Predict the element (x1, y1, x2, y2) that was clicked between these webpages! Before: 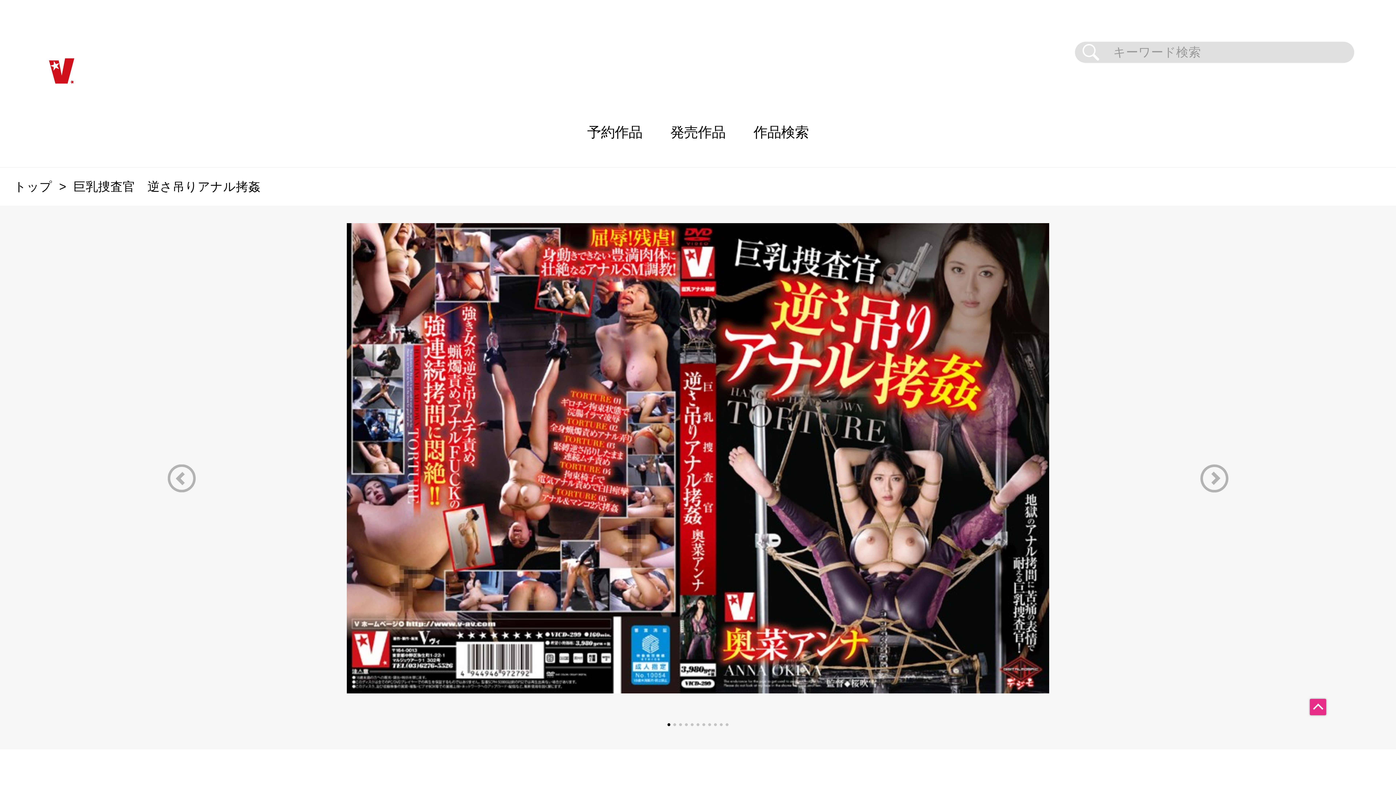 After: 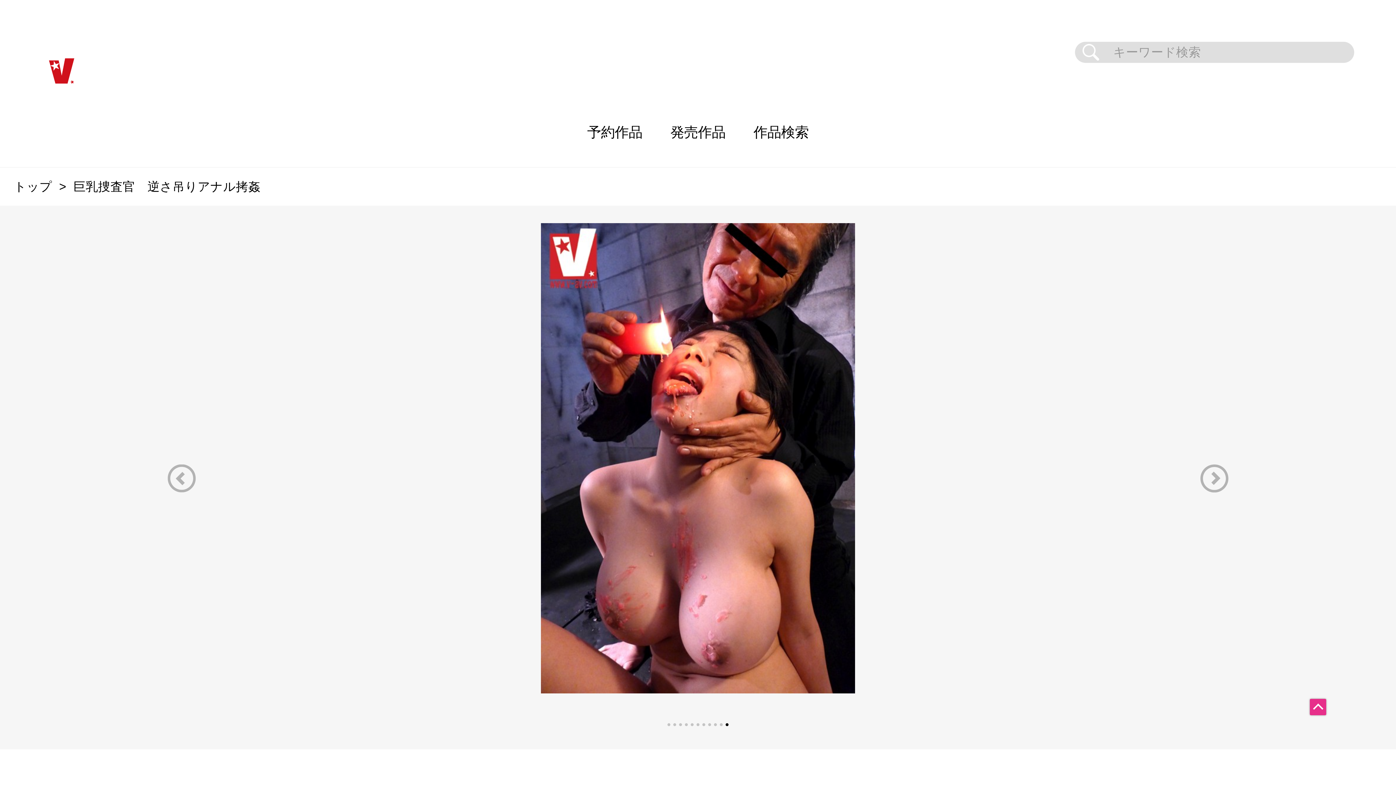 Action: bbox: (139, 464, 223, 492) label: Previous slide